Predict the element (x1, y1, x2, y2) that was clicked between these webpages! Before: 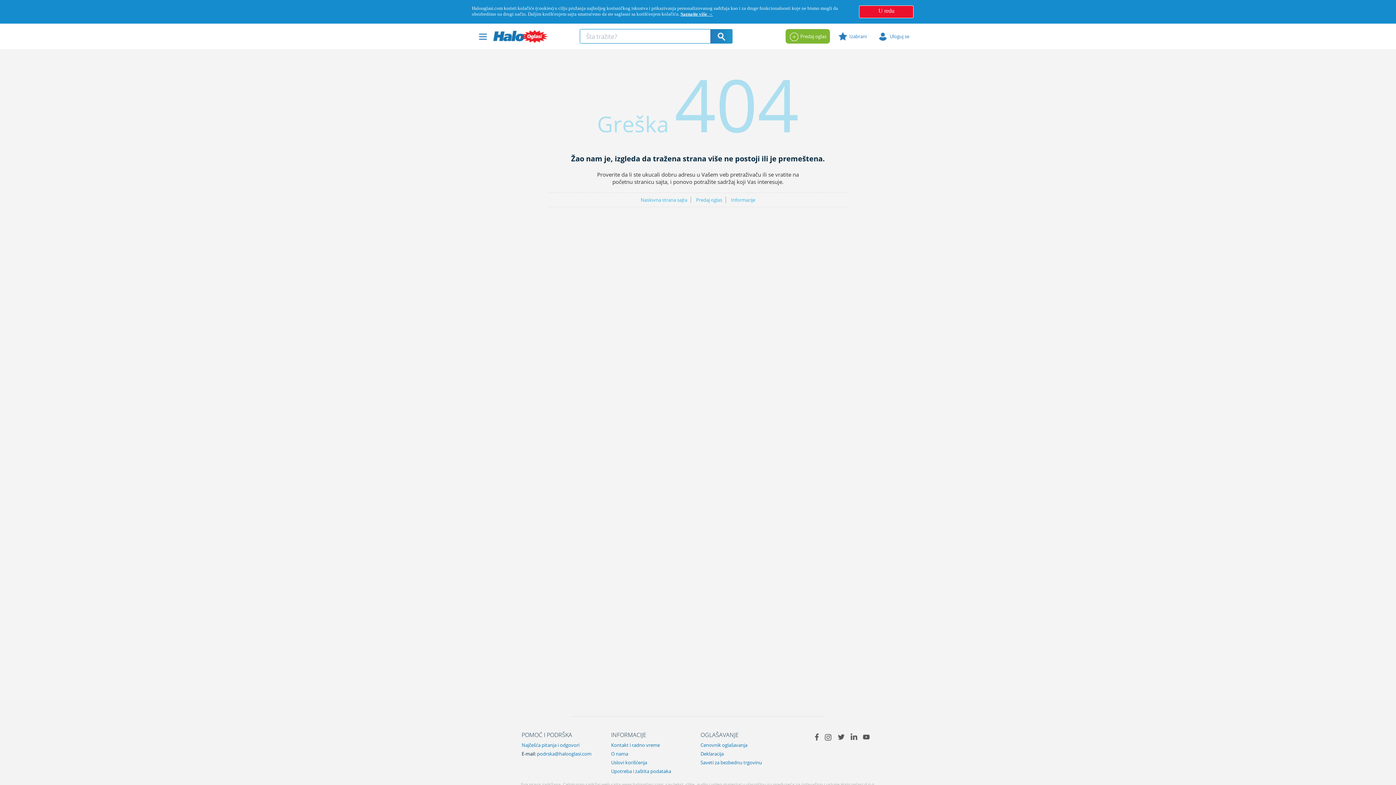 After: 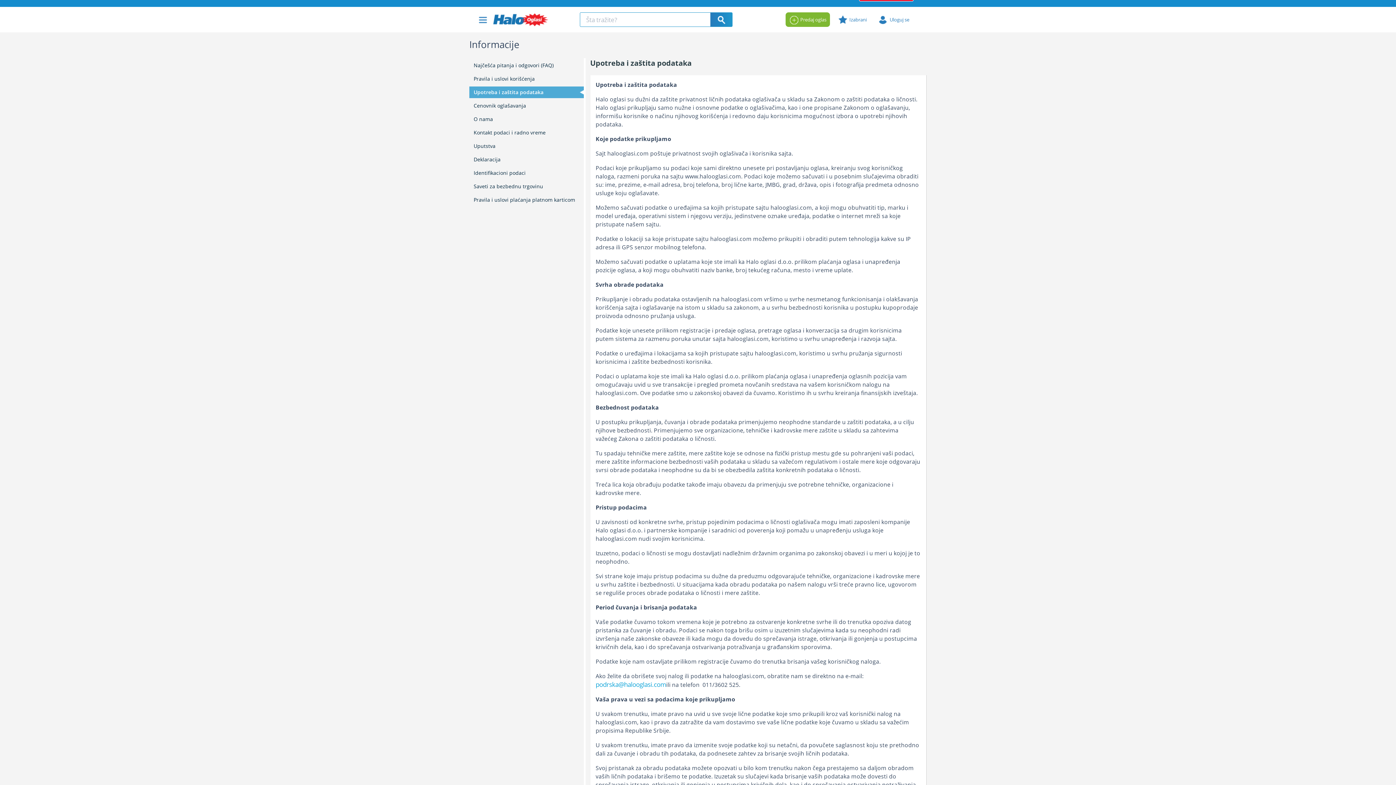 Action: bbox: (611, 768, 671, 774) label: Upotreba i zaštita podataka